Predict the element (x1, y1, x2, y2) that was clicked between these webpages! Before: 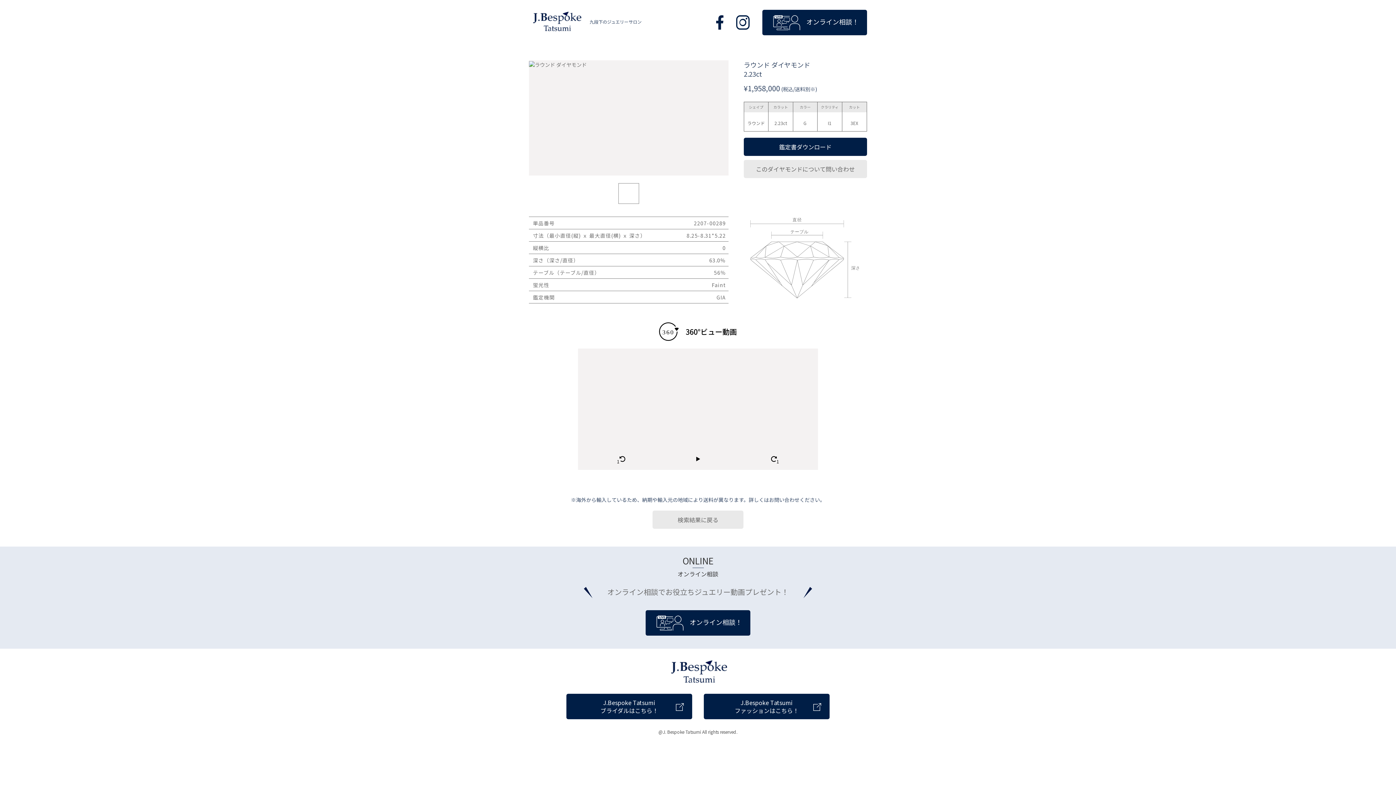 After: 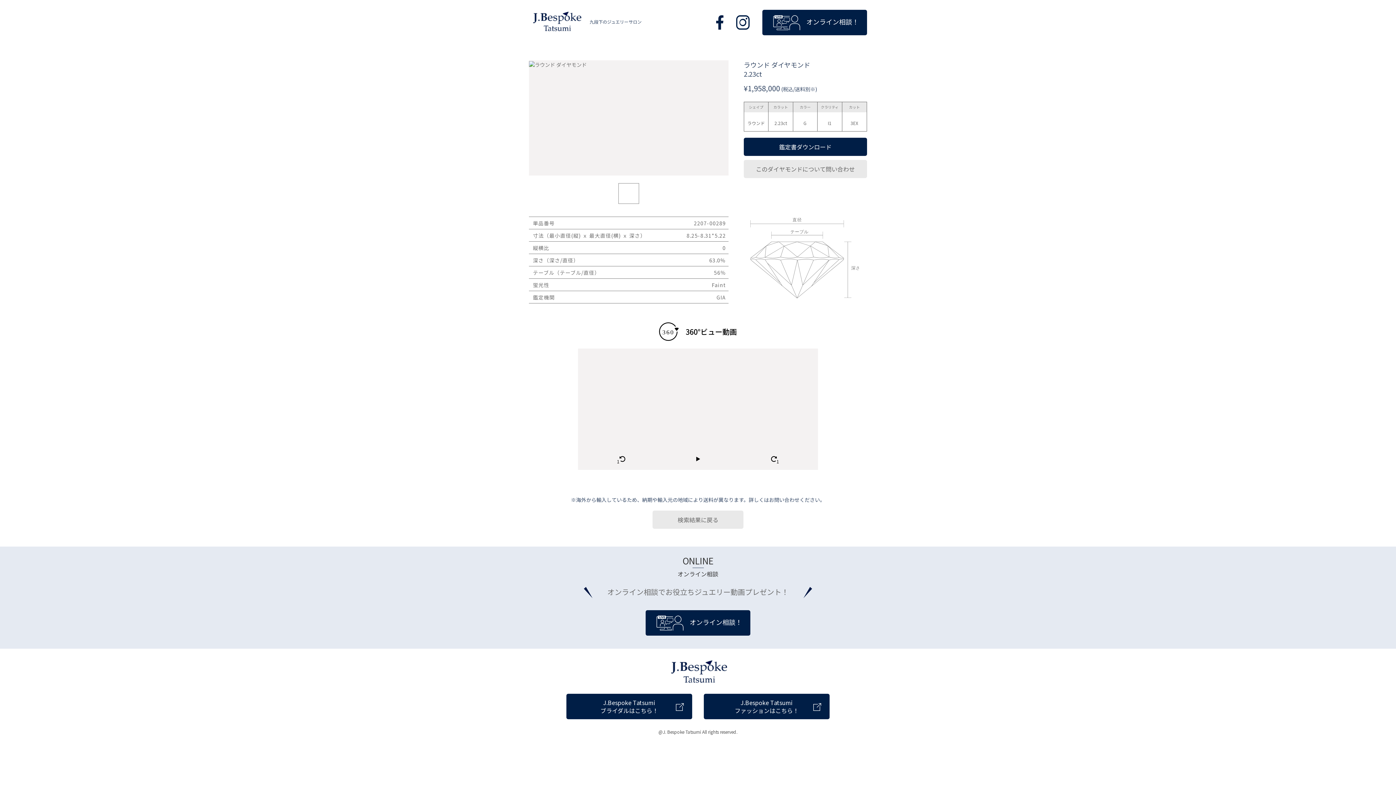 Action: bbox: (736, 15, 749, 29)